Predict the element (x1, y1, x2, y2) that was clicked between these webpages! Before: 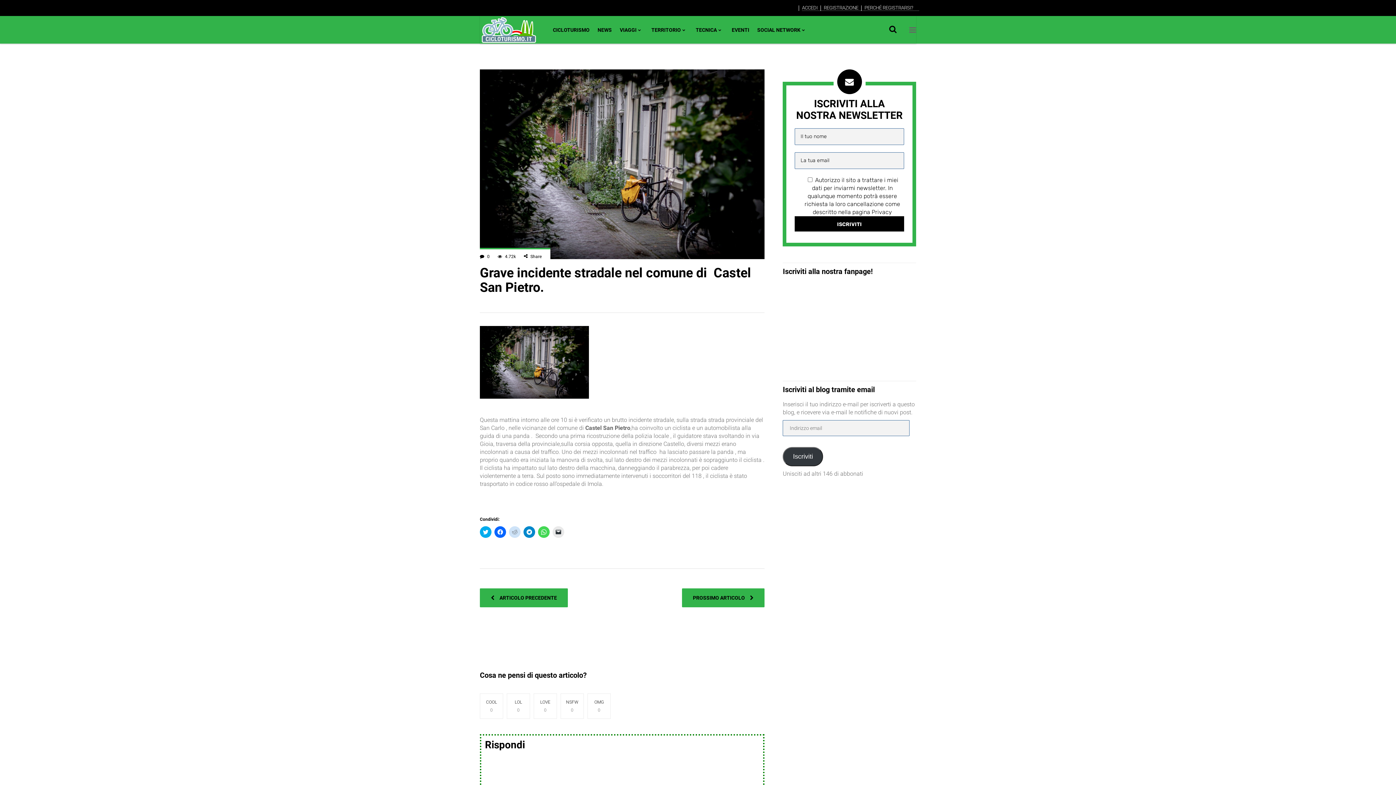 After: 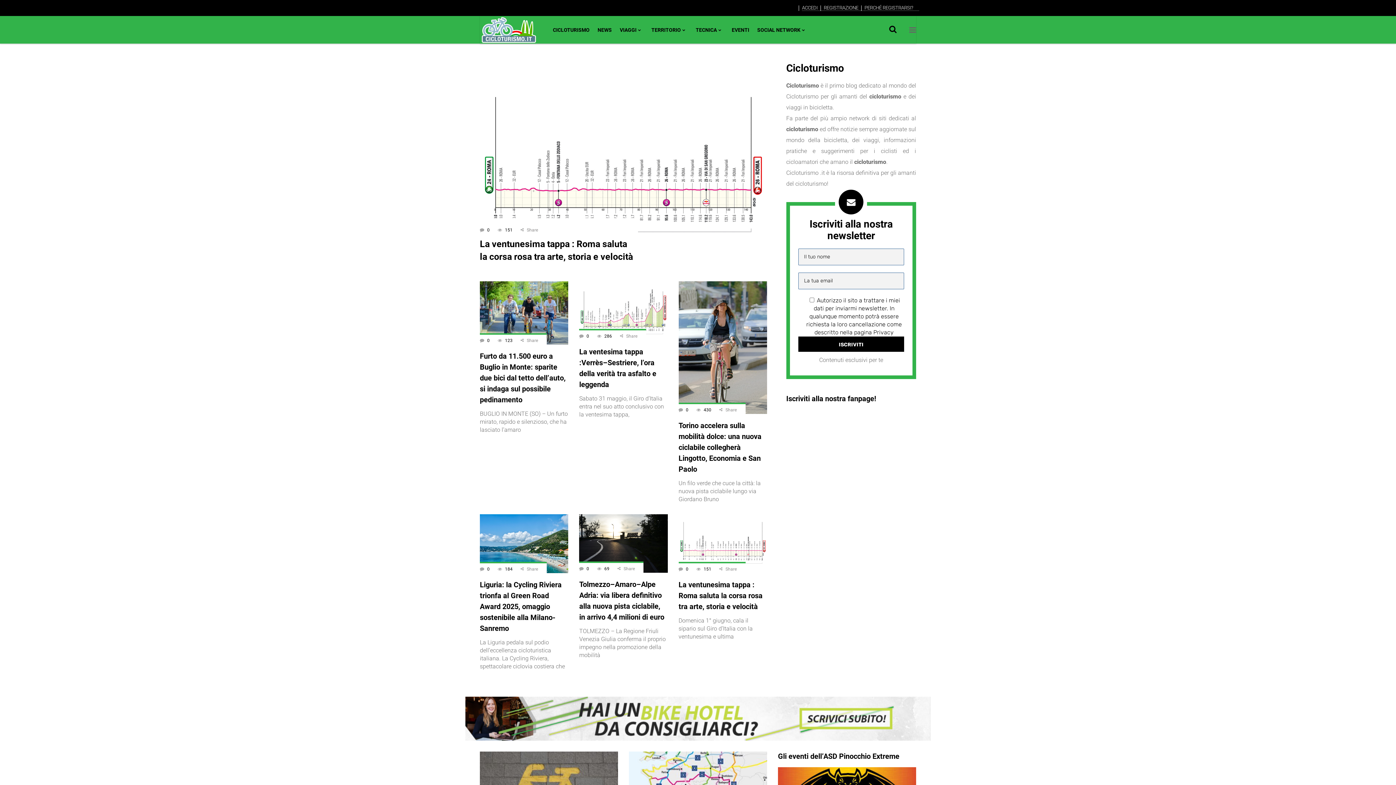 Action: bbox: (481, 16, 536, 44)